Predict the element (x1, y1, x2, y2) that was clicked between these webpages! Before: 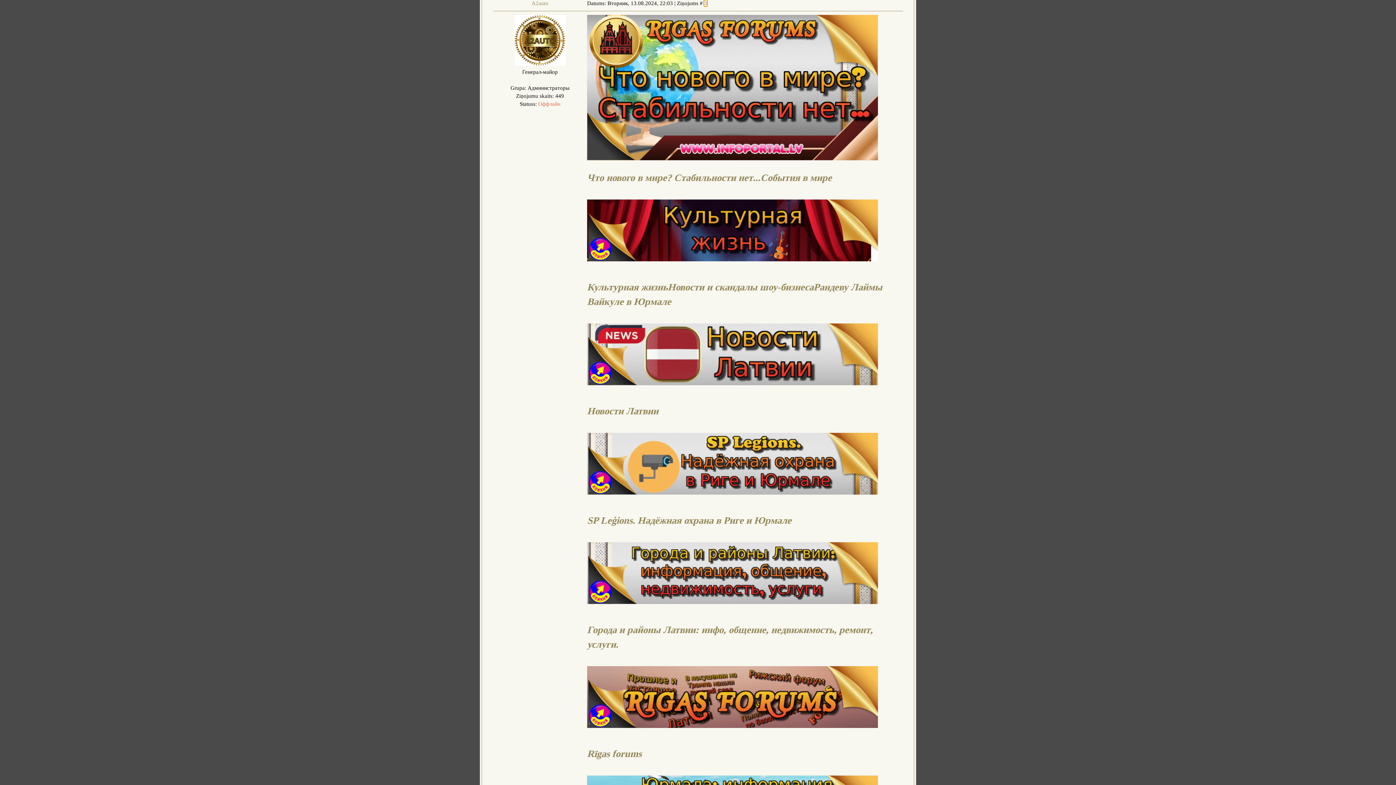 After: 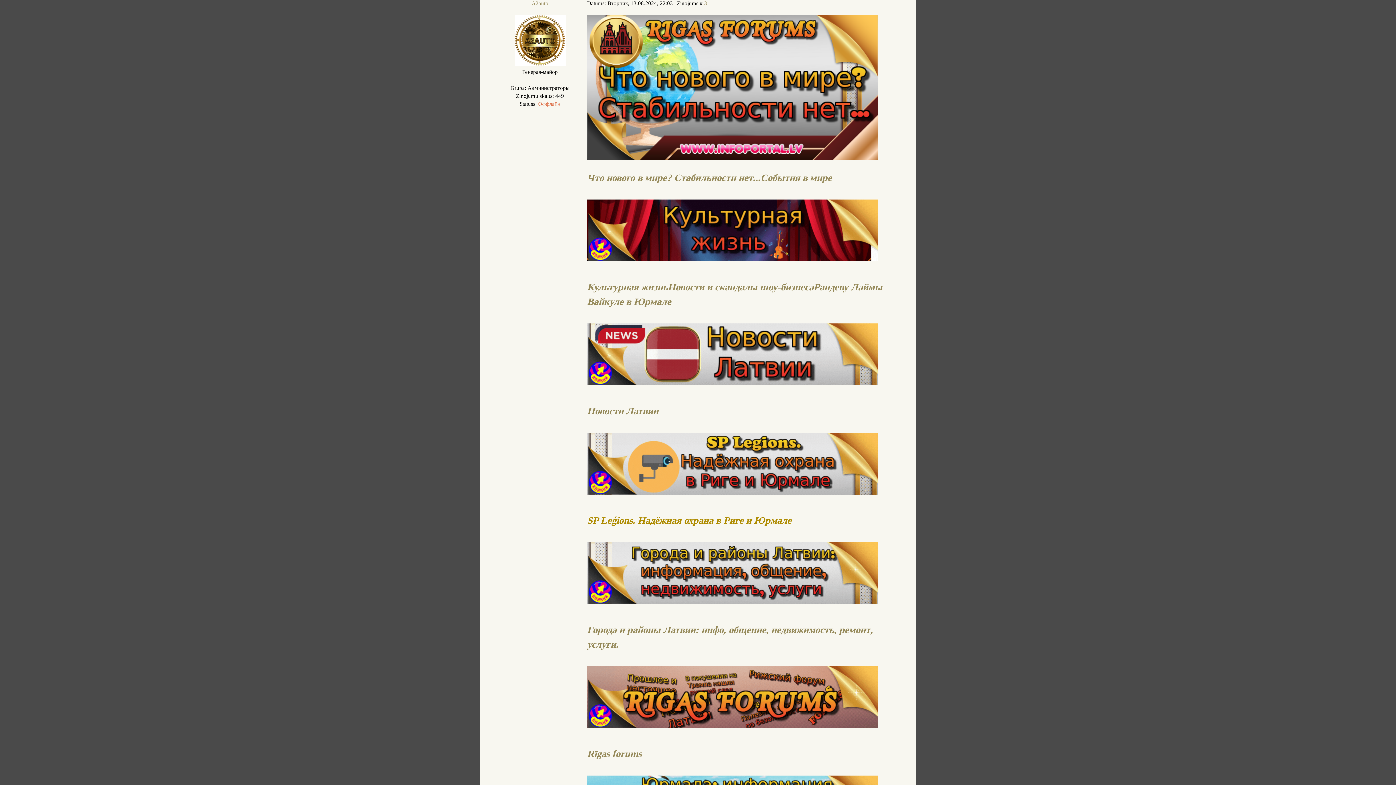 Action: label: SP Leģions. Надёжная охрана в Риге и Юрмале bbox: (587, 515, 791, 526)